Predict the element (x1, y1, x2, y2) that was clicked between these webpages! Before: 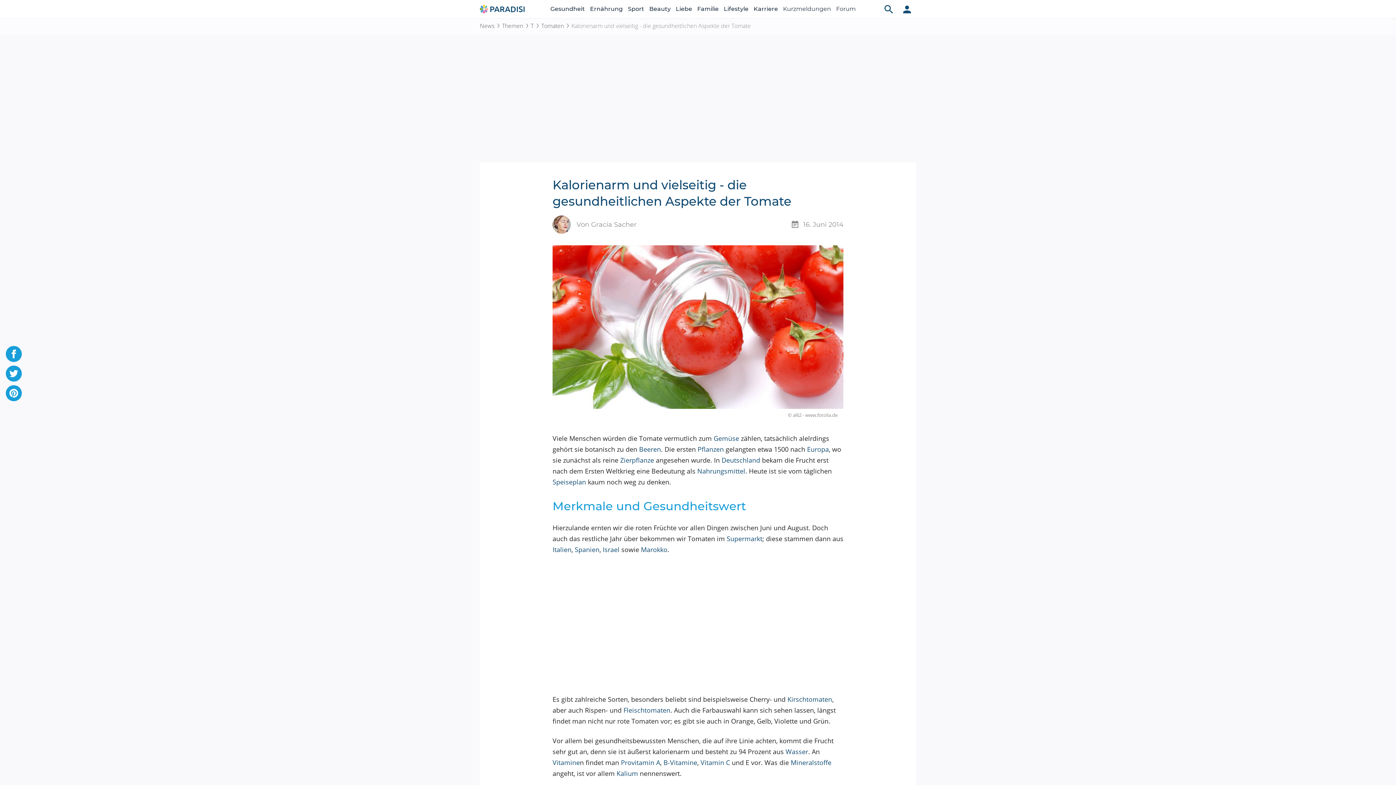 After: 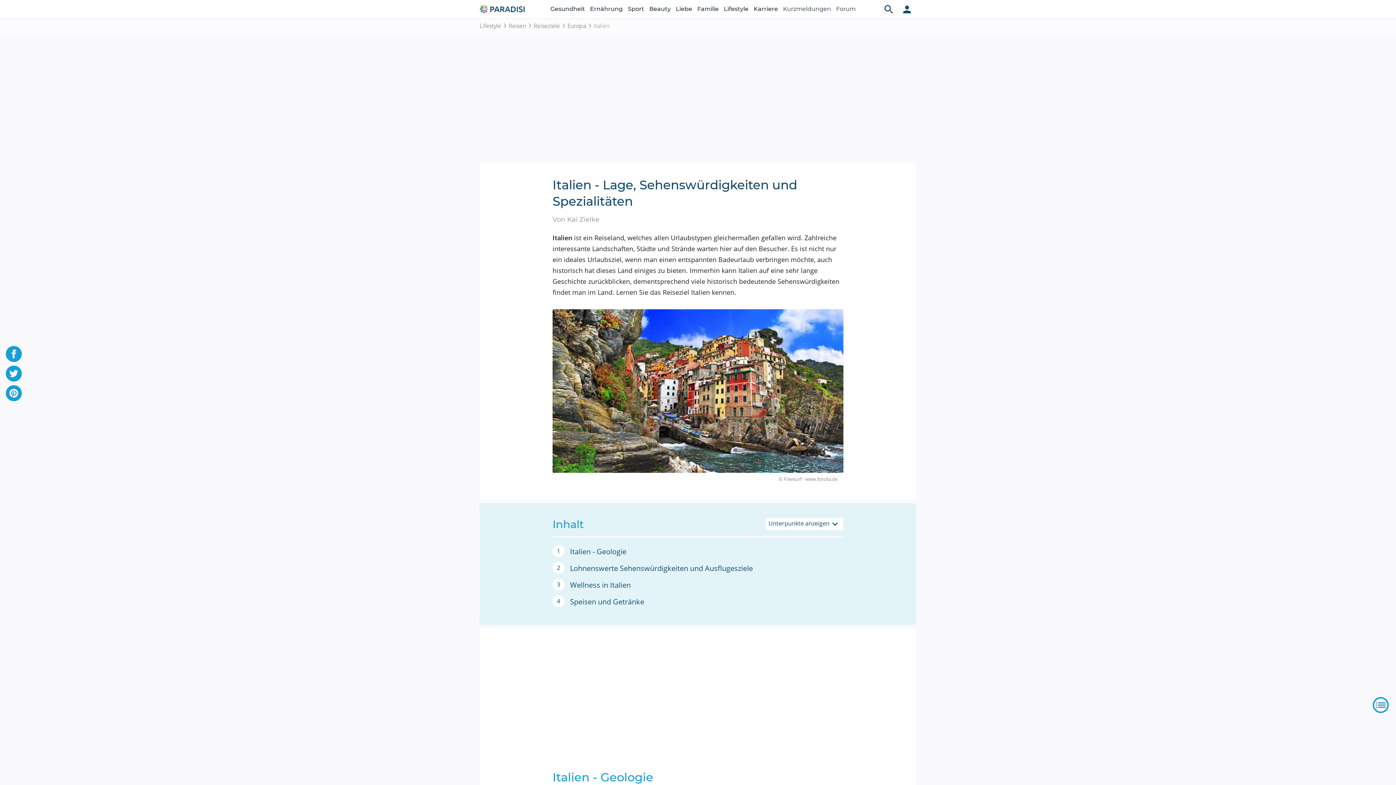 Action: bbox: (552, 545, 571, 554) label: Italien